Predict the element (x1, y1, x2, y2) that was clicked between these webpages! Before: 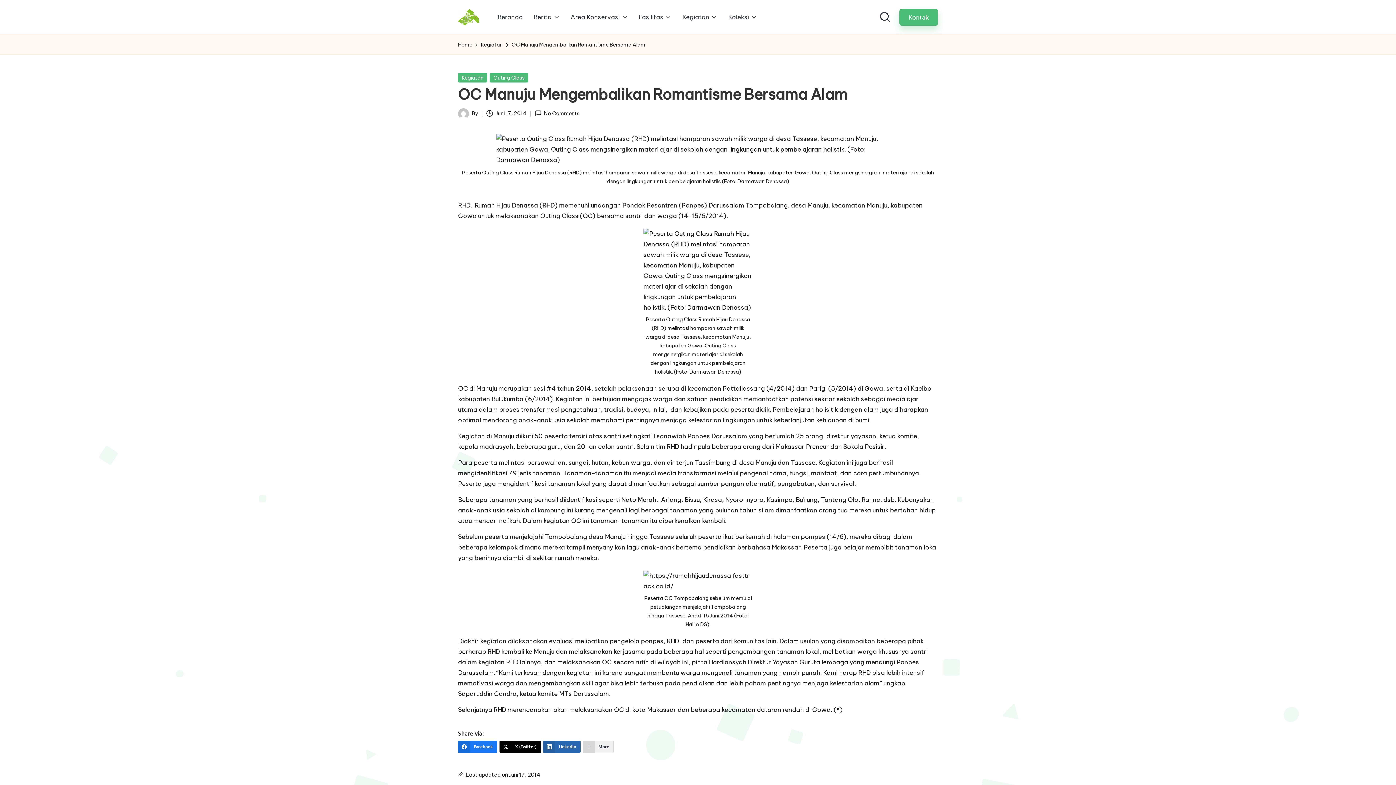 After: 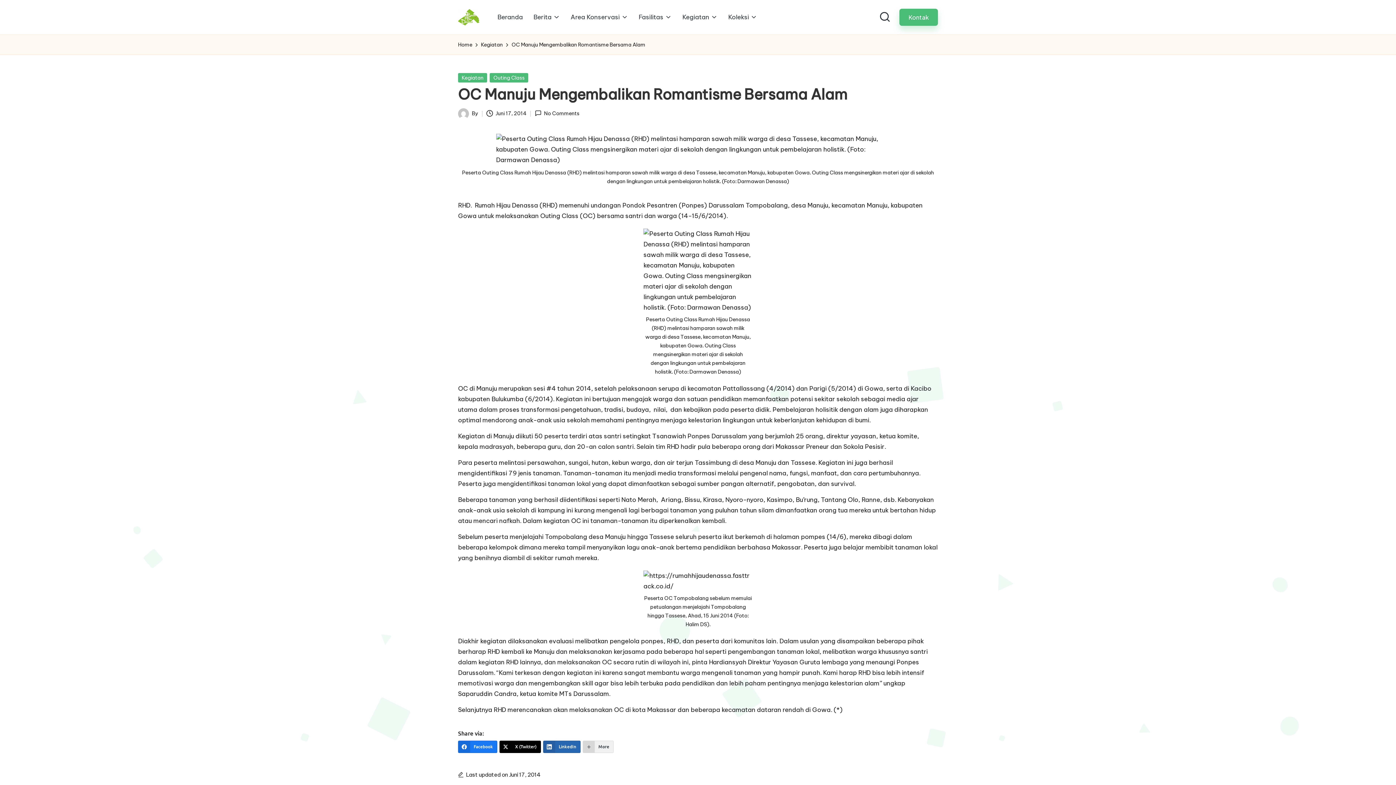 Action: bbox: (499, 740, 541, 753) label: X (Twitter)